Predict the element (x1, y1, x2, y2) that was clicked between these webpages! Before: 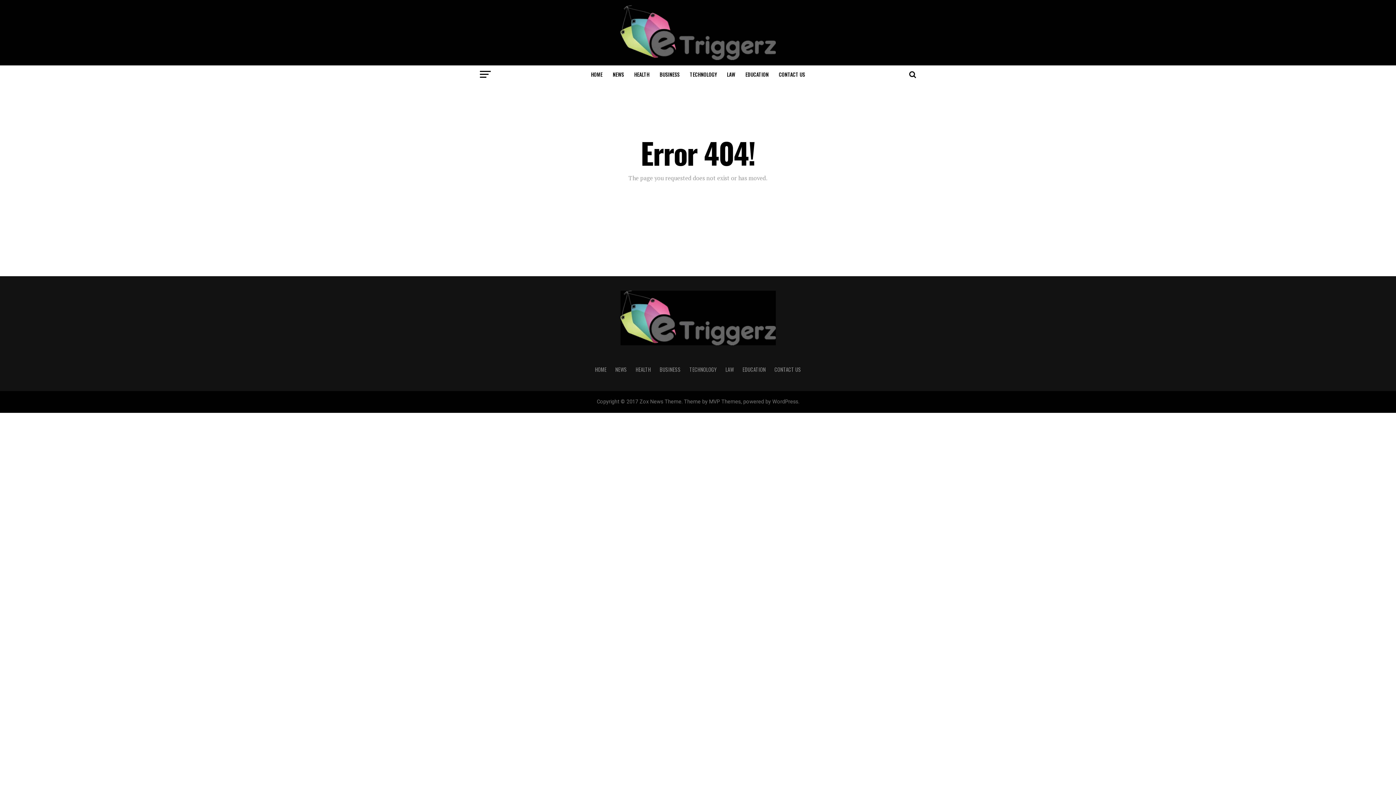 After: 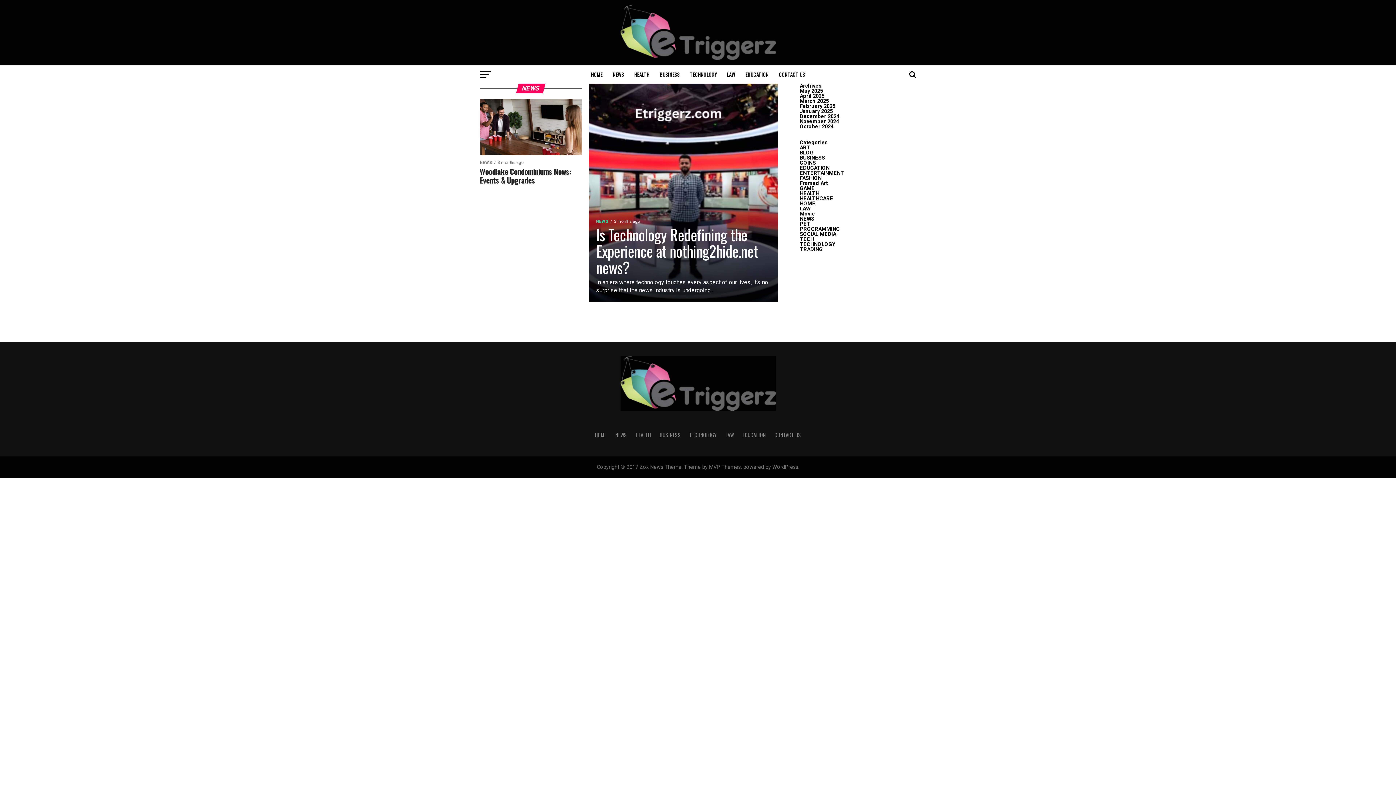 Action: label: NEWS bbox: (608, 65, 628, 83)